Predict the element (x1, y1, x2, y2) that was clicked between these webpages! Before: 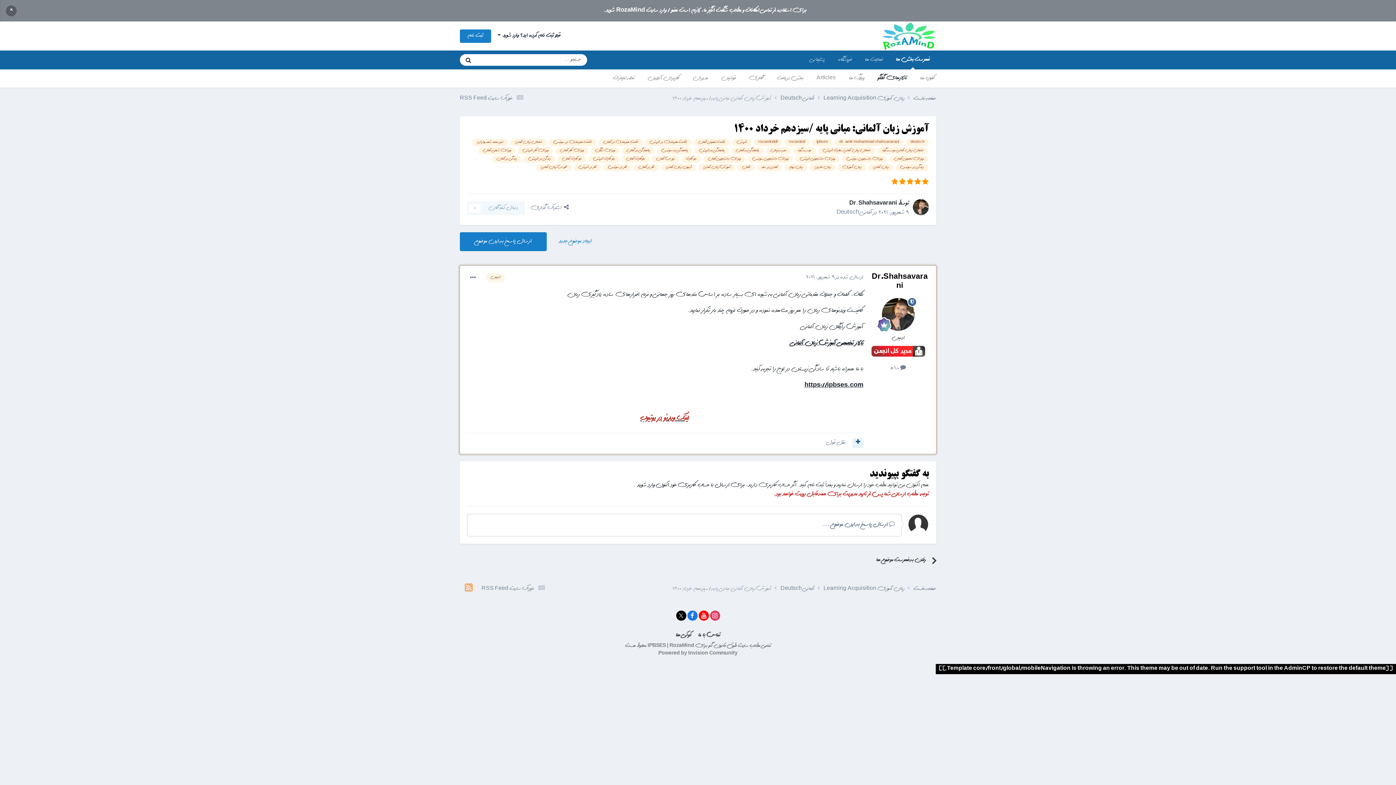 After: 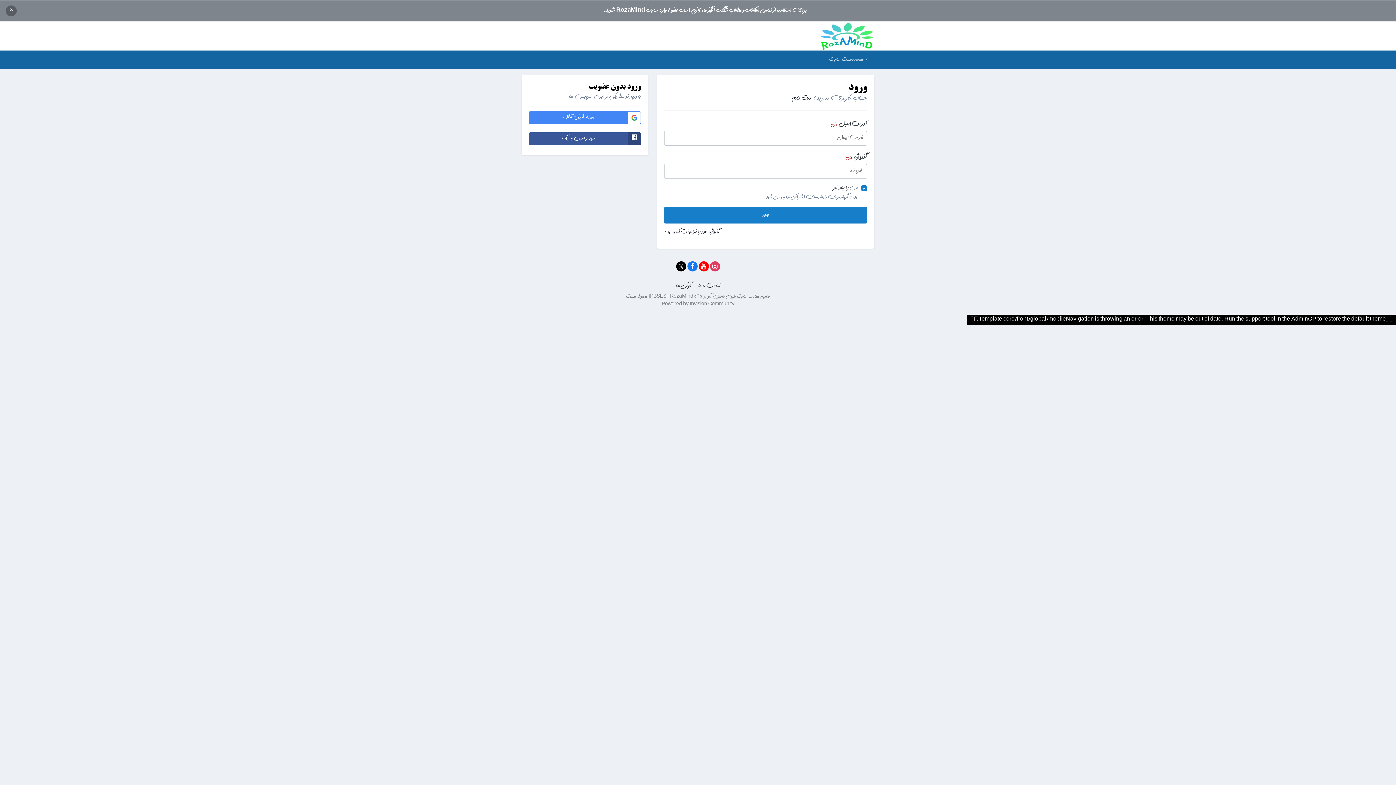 Action: label: دنبال کنندگان
0 bbox: (467, 201, 525, 215)